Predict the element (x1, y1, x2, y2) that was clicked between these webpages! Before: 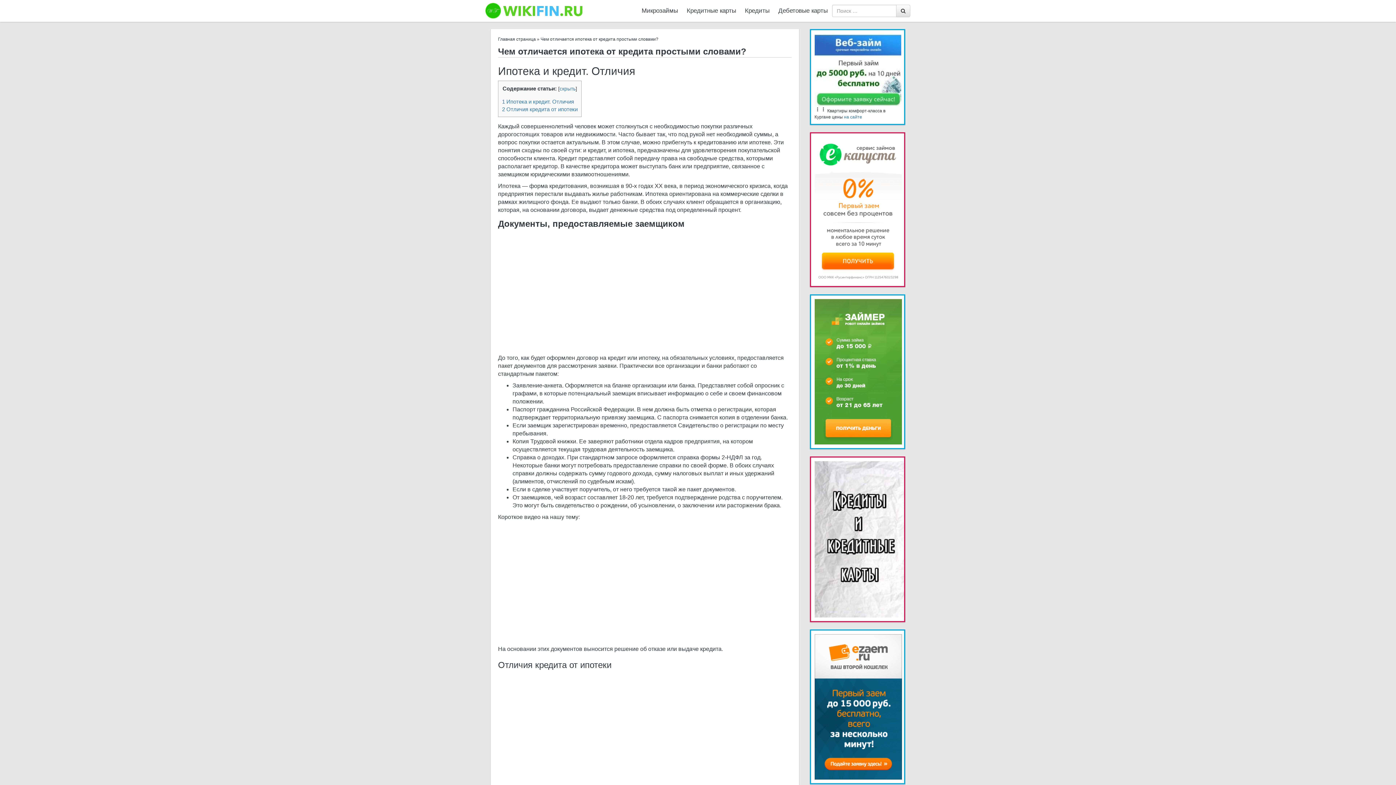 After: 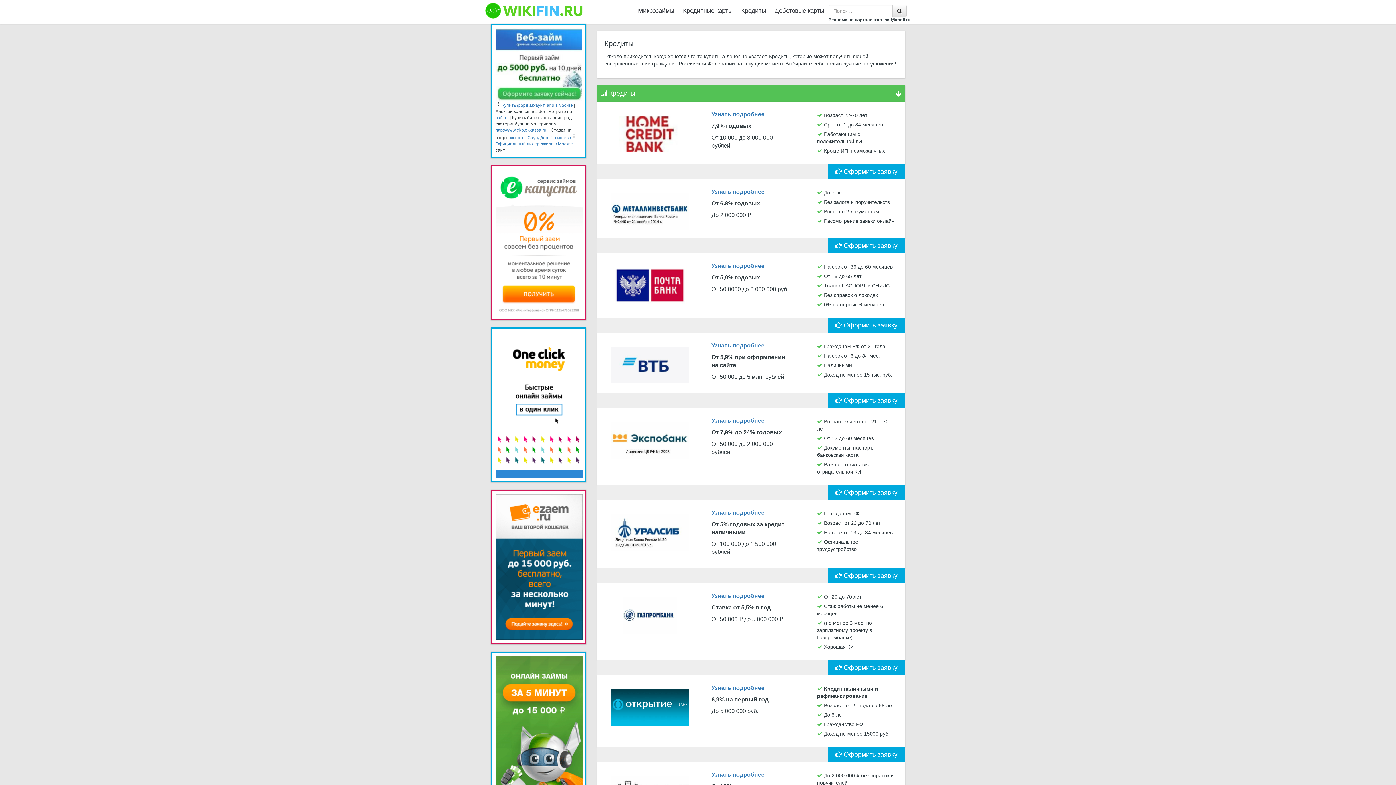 Action: bbox: (745, 1, 769, 19) label: Кредиты